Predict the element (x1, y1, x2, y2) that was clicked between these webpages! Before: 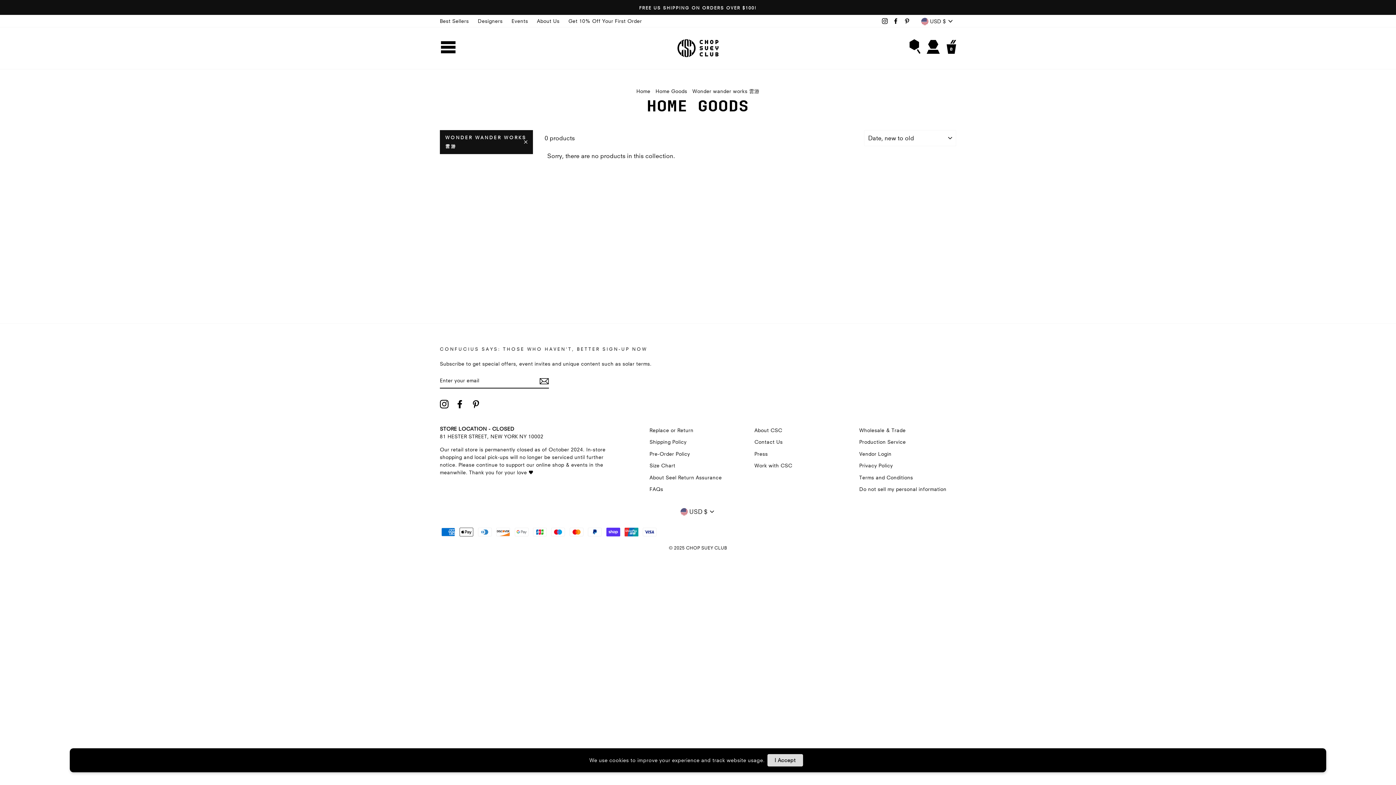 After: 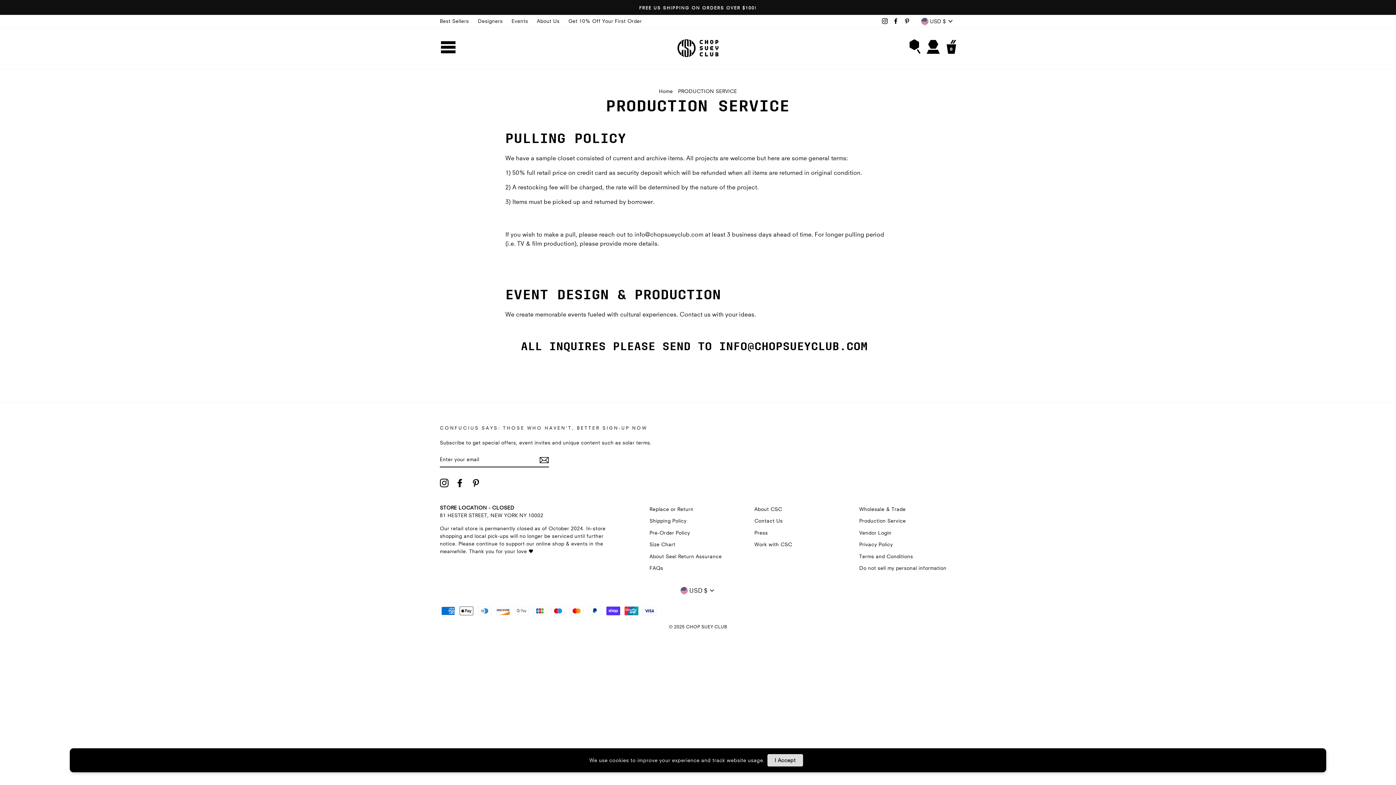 Action: bbox: (859, 436, 906, 447) label: Production Service